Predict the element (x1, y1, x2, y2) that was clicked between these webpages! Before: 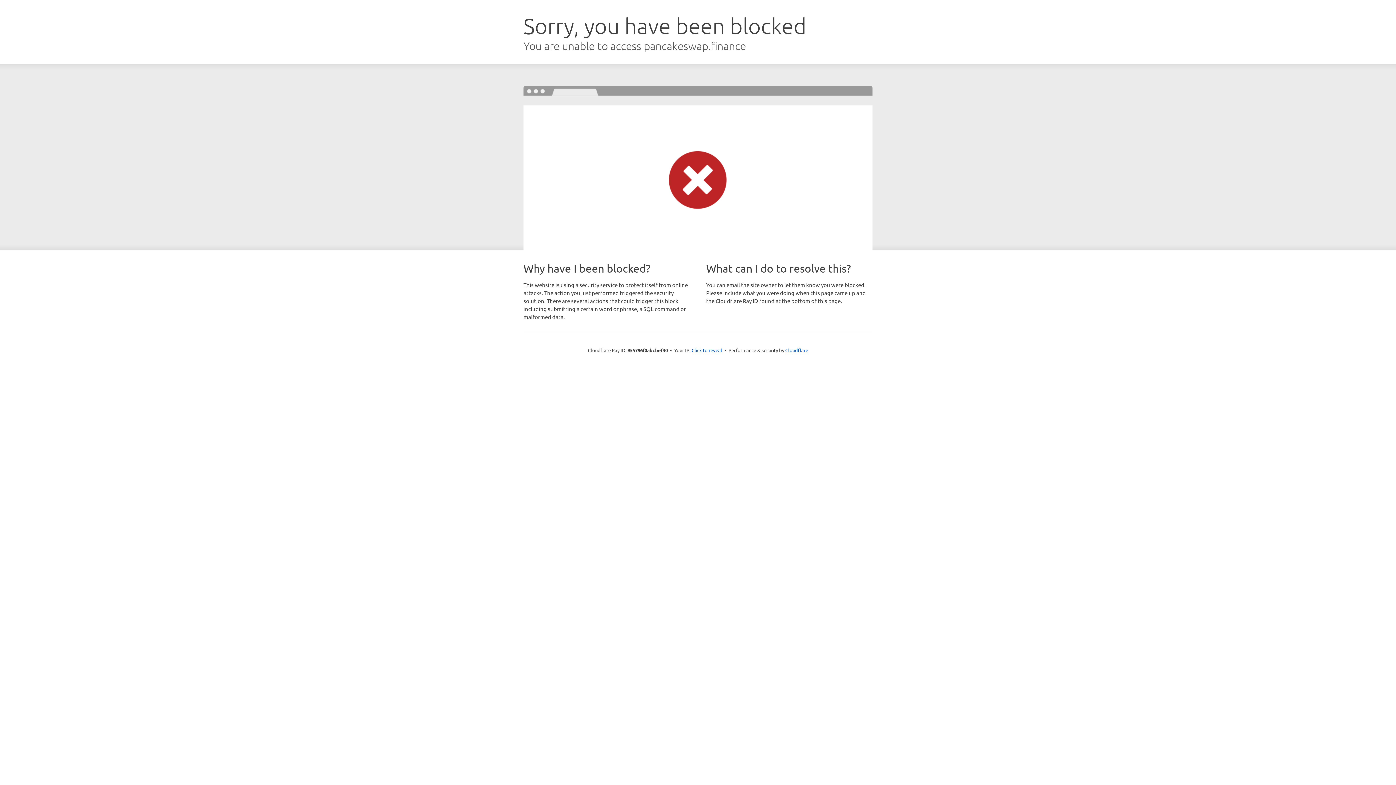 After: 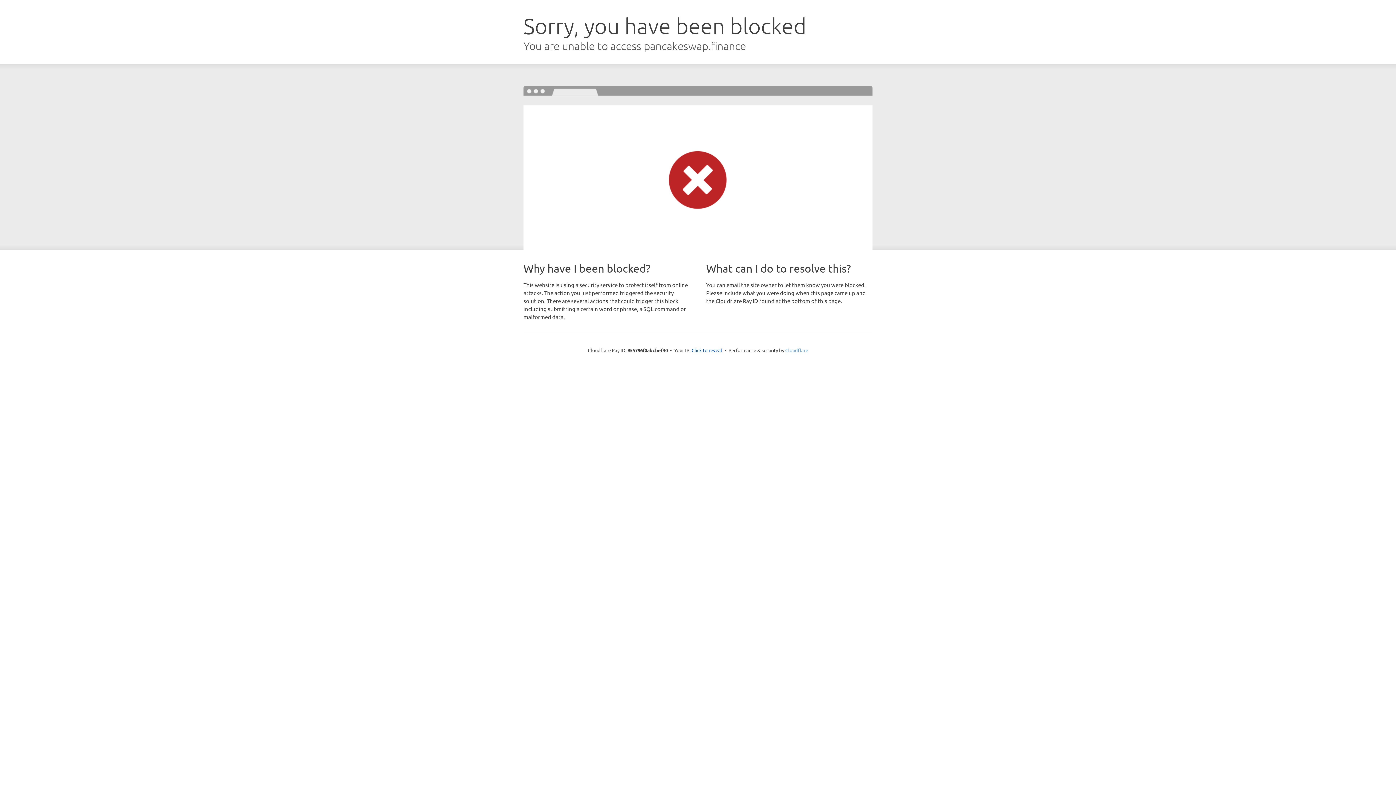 Action: bbox: (785, 347, 808, 353) label: Cloudflare